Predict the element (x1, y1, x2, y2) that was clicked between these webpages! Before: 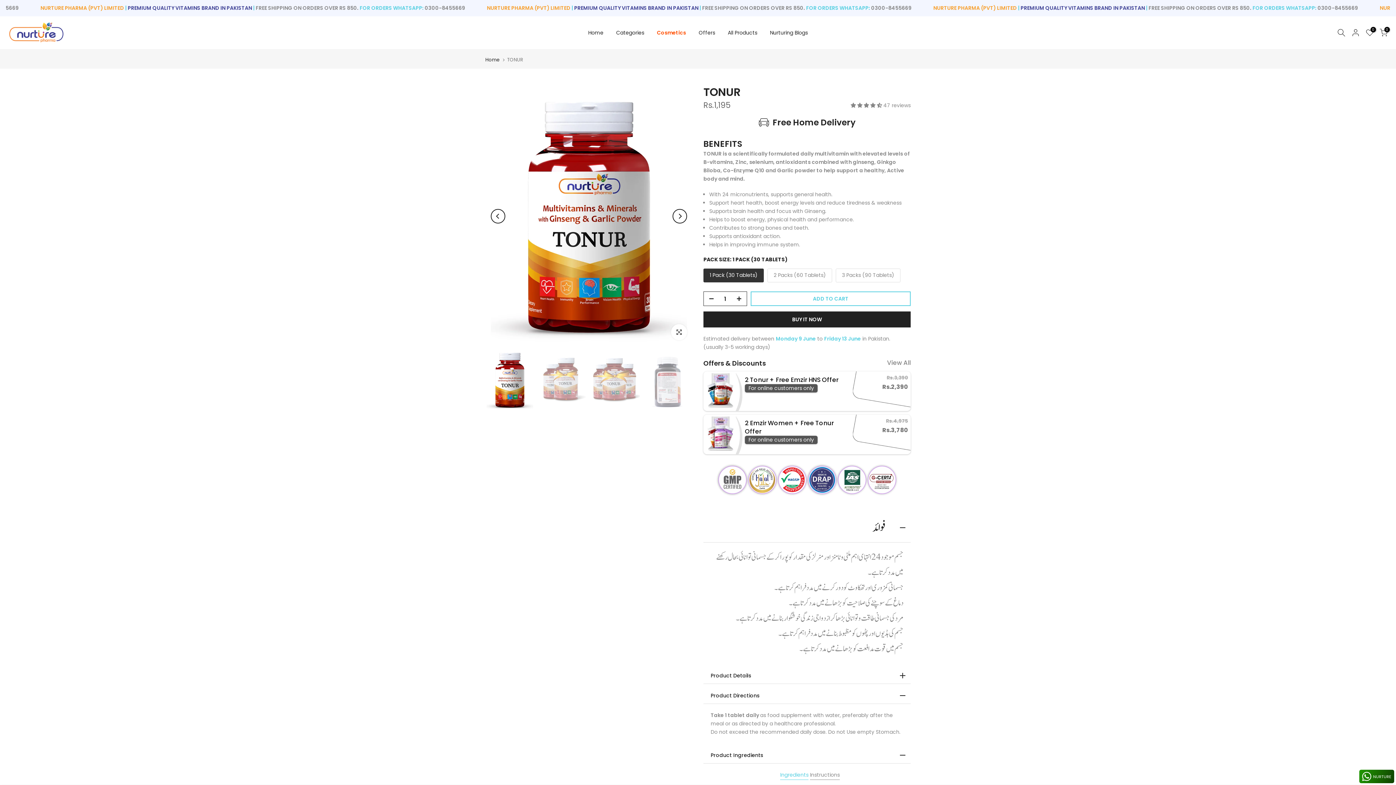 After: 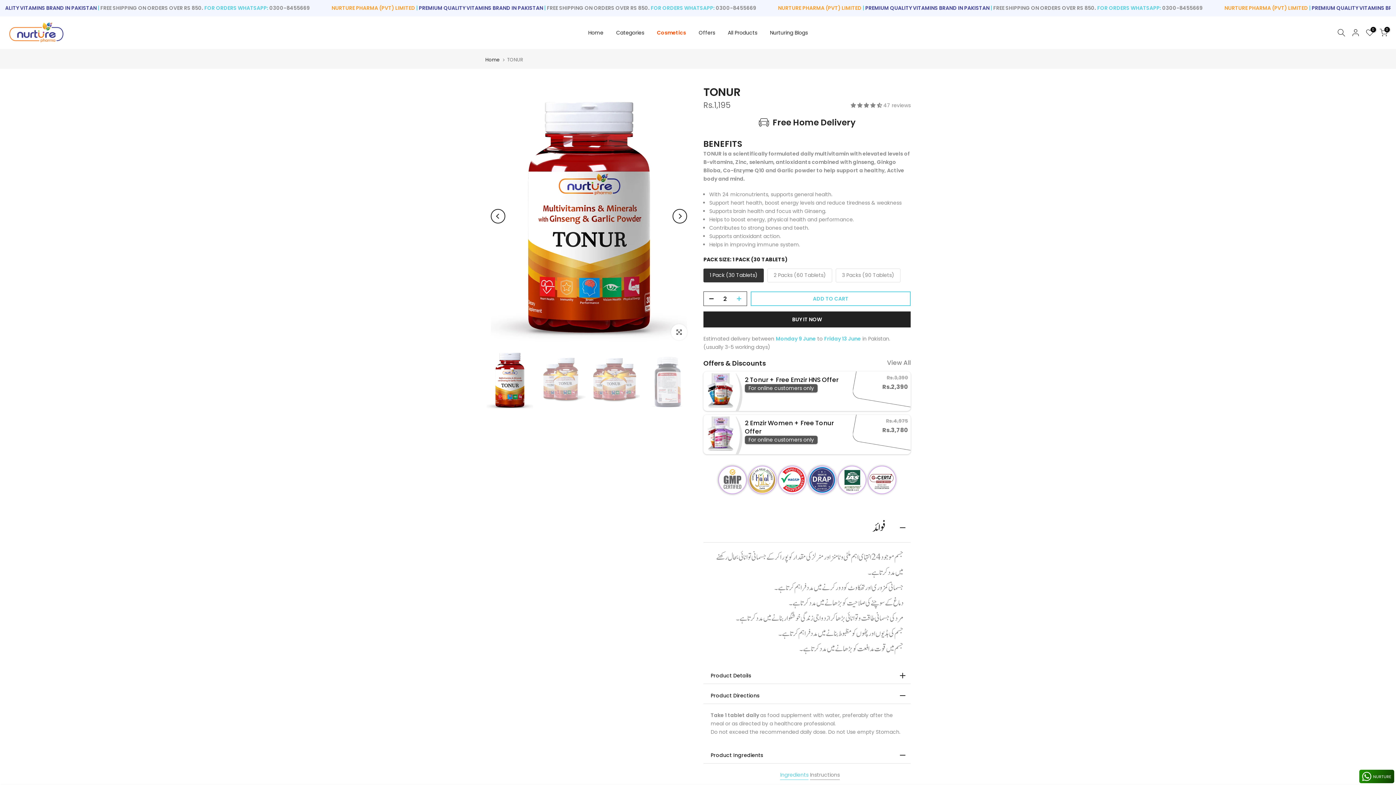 Action: bbox: (736, 292, 746, 306)